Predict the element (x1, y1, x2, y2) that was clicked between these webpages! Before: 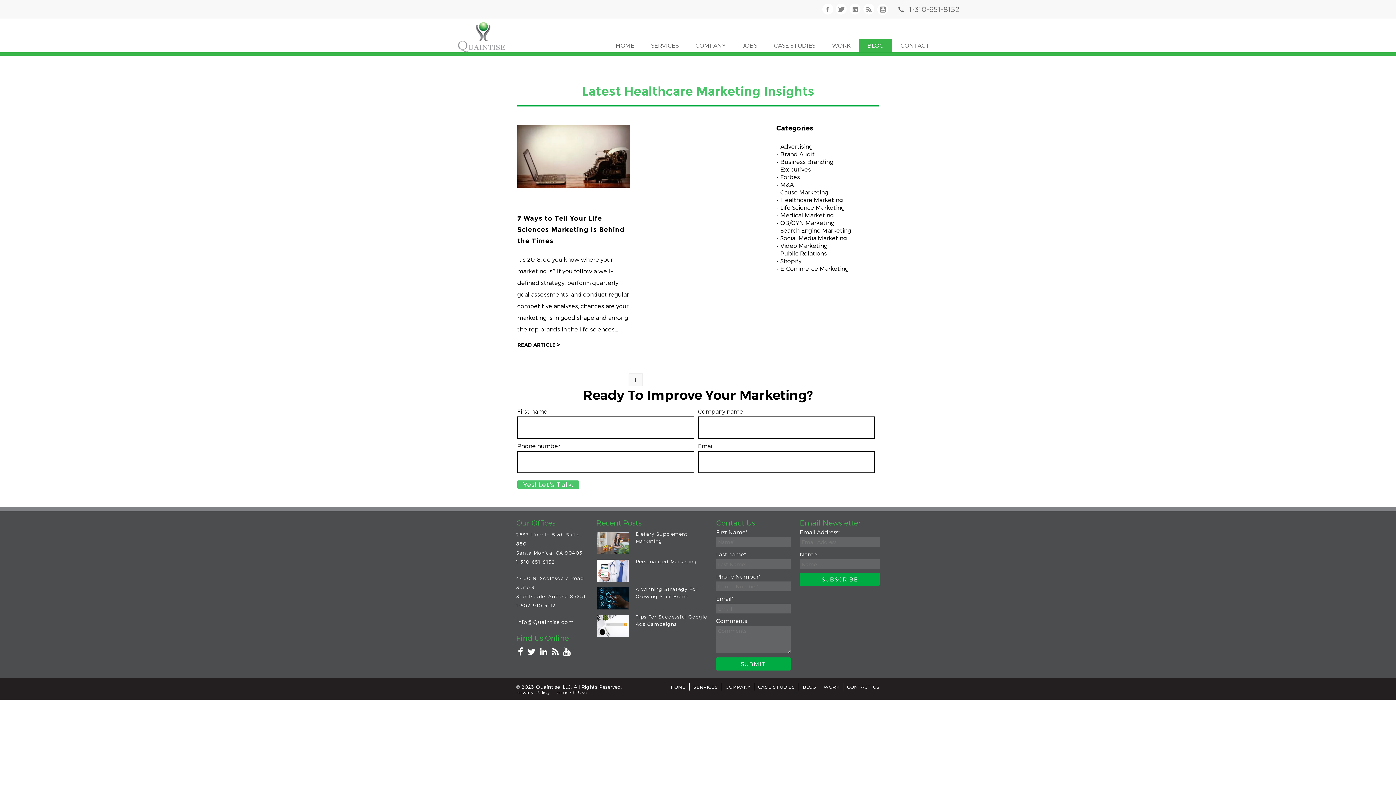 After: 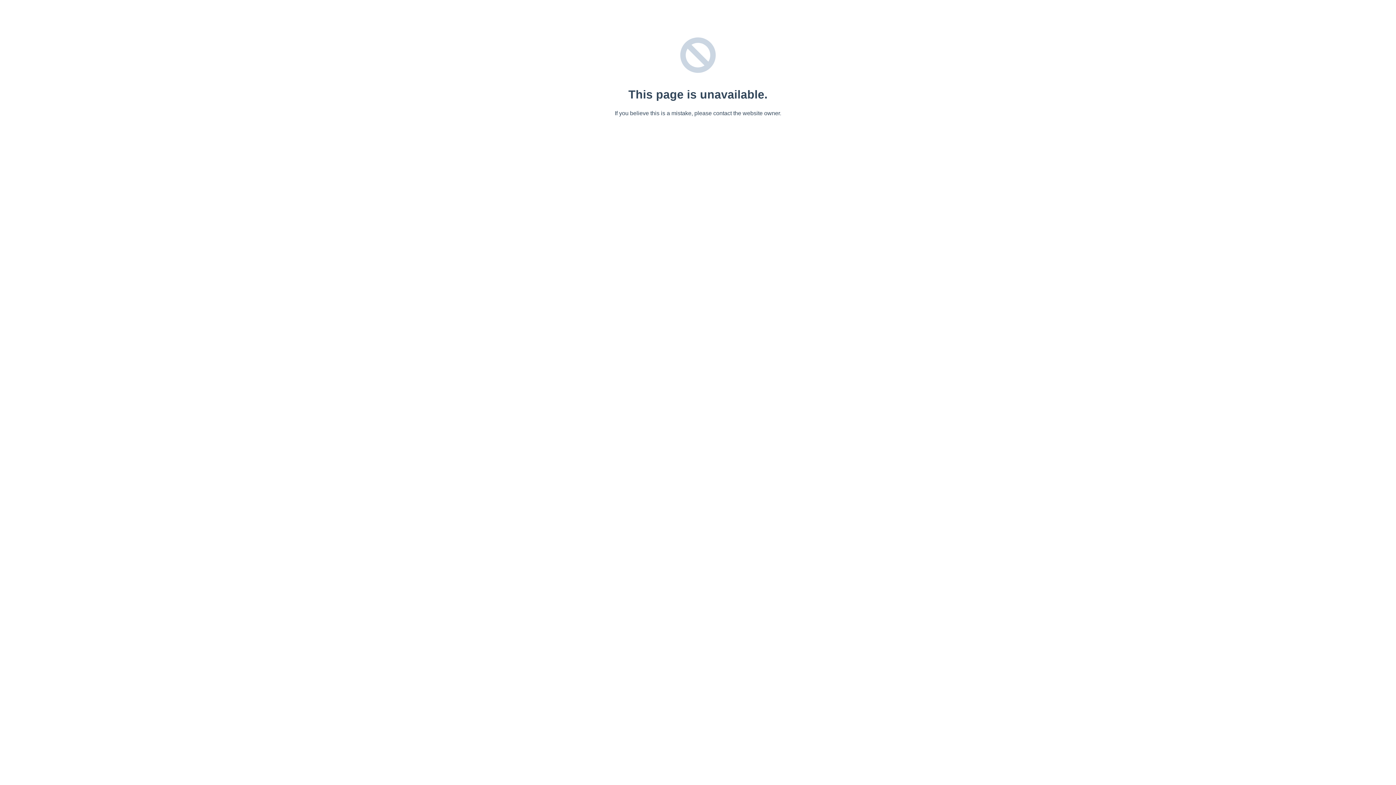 Action: label: BLOG bbox: (859, 38, 892, 52)